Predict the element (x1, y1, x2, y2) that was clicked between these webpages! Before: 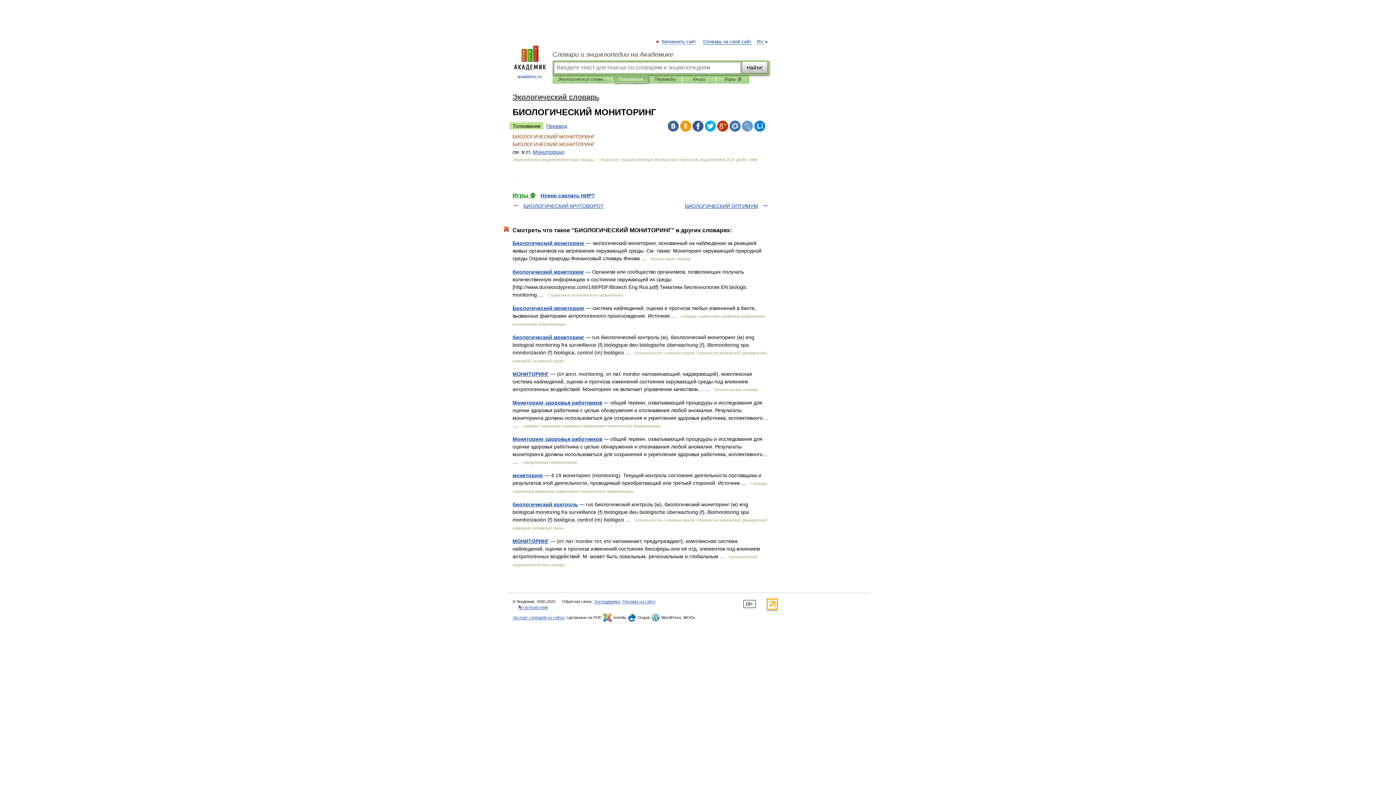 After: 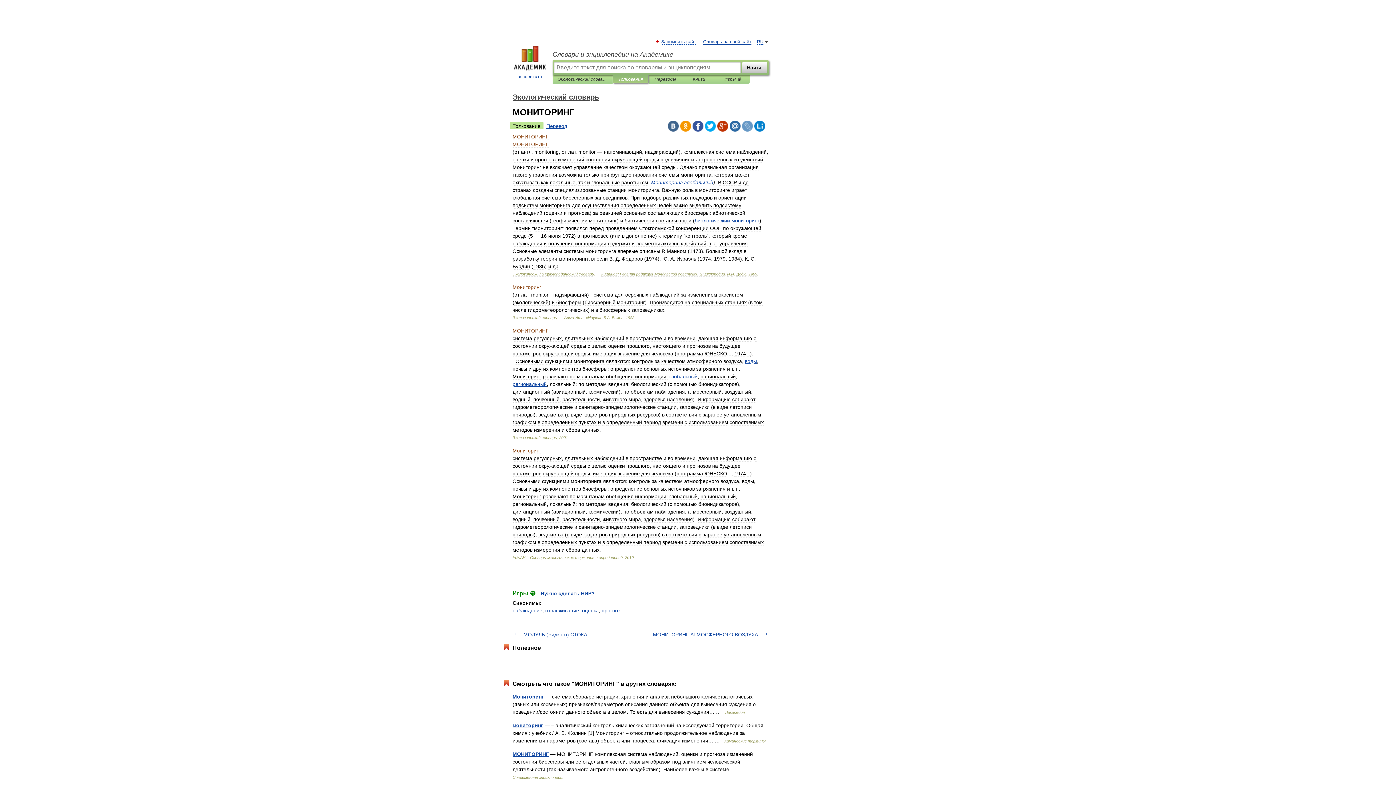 Action: bbox: (532, 149, 564, 154) label: Мониторинг